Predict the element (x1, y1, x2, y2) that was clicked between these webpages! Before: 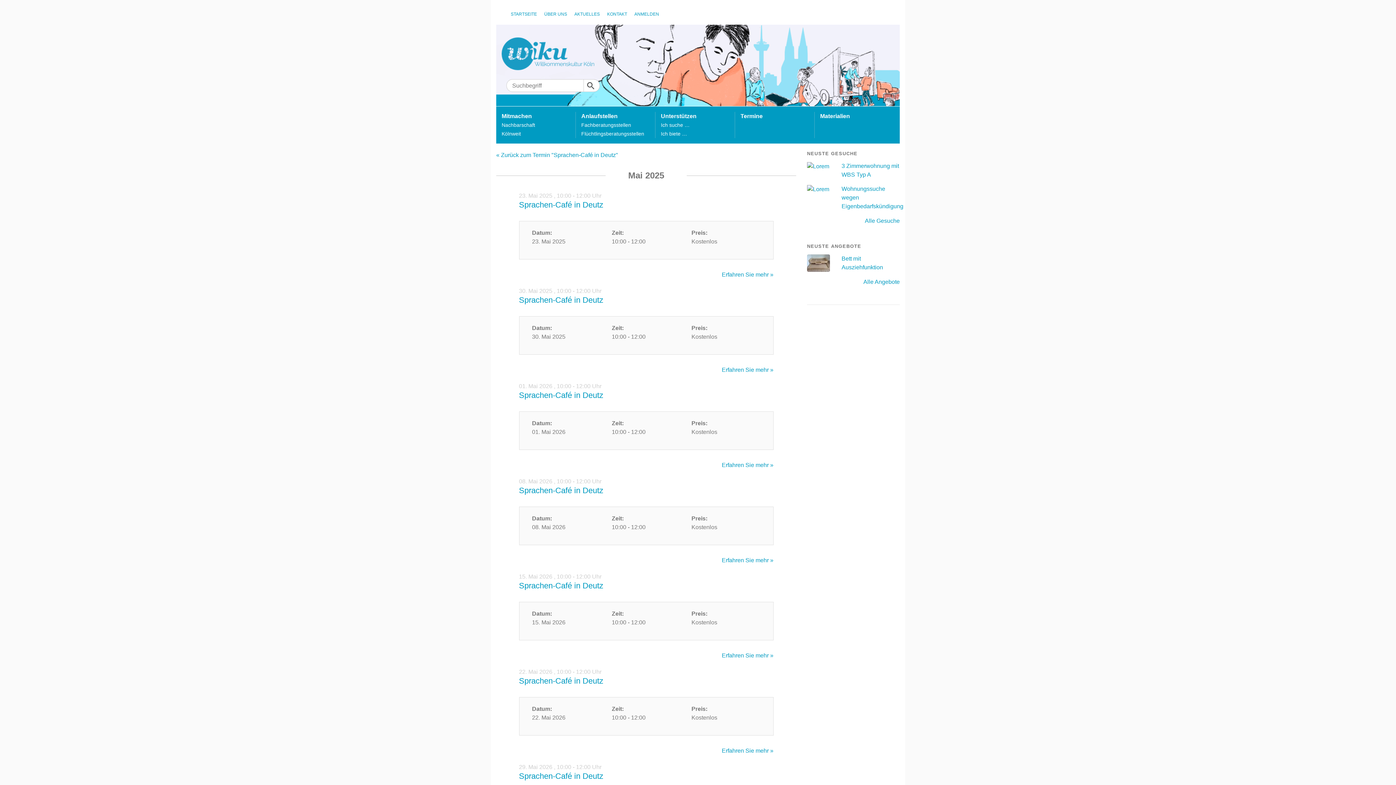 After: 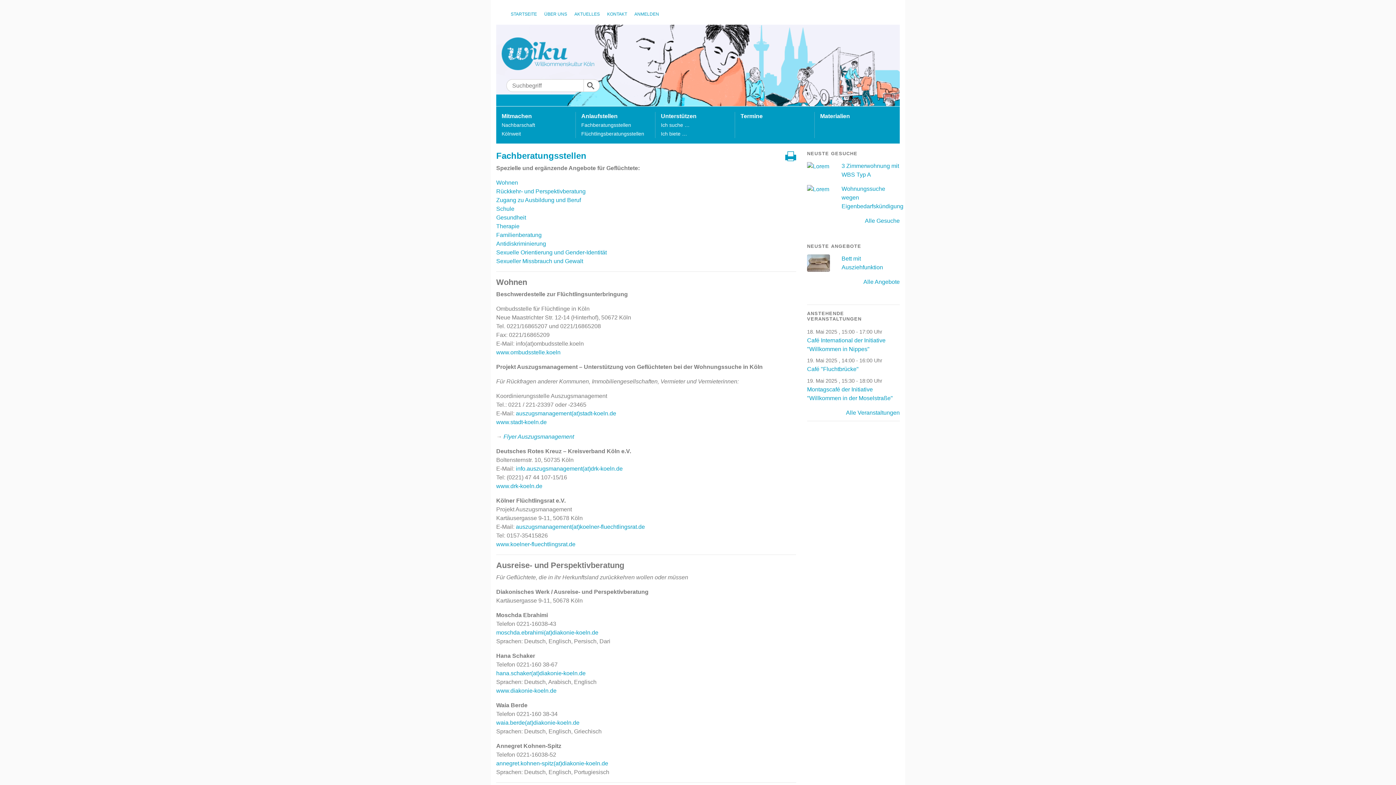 Action: bbox: (581, 122, 631, 128) label: Fachberatungsstellen